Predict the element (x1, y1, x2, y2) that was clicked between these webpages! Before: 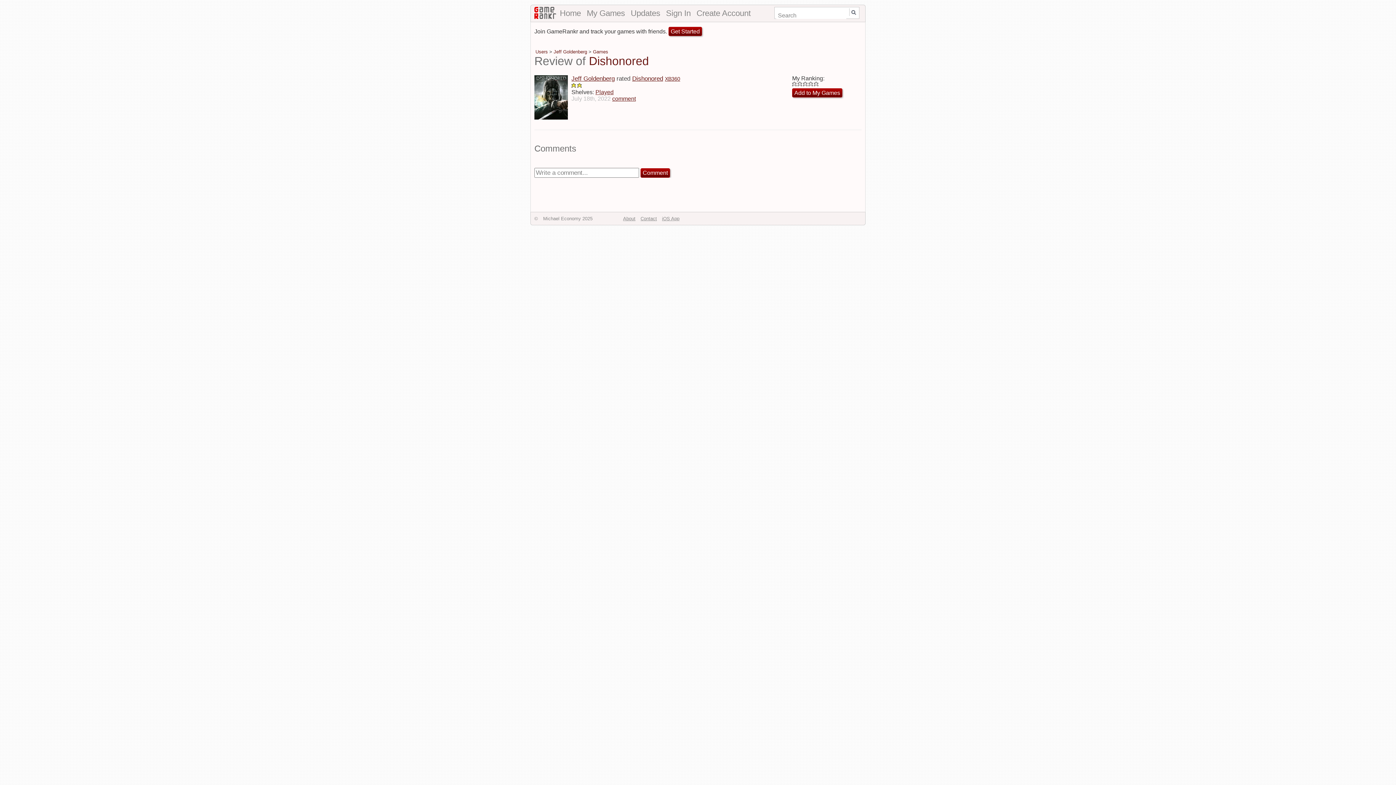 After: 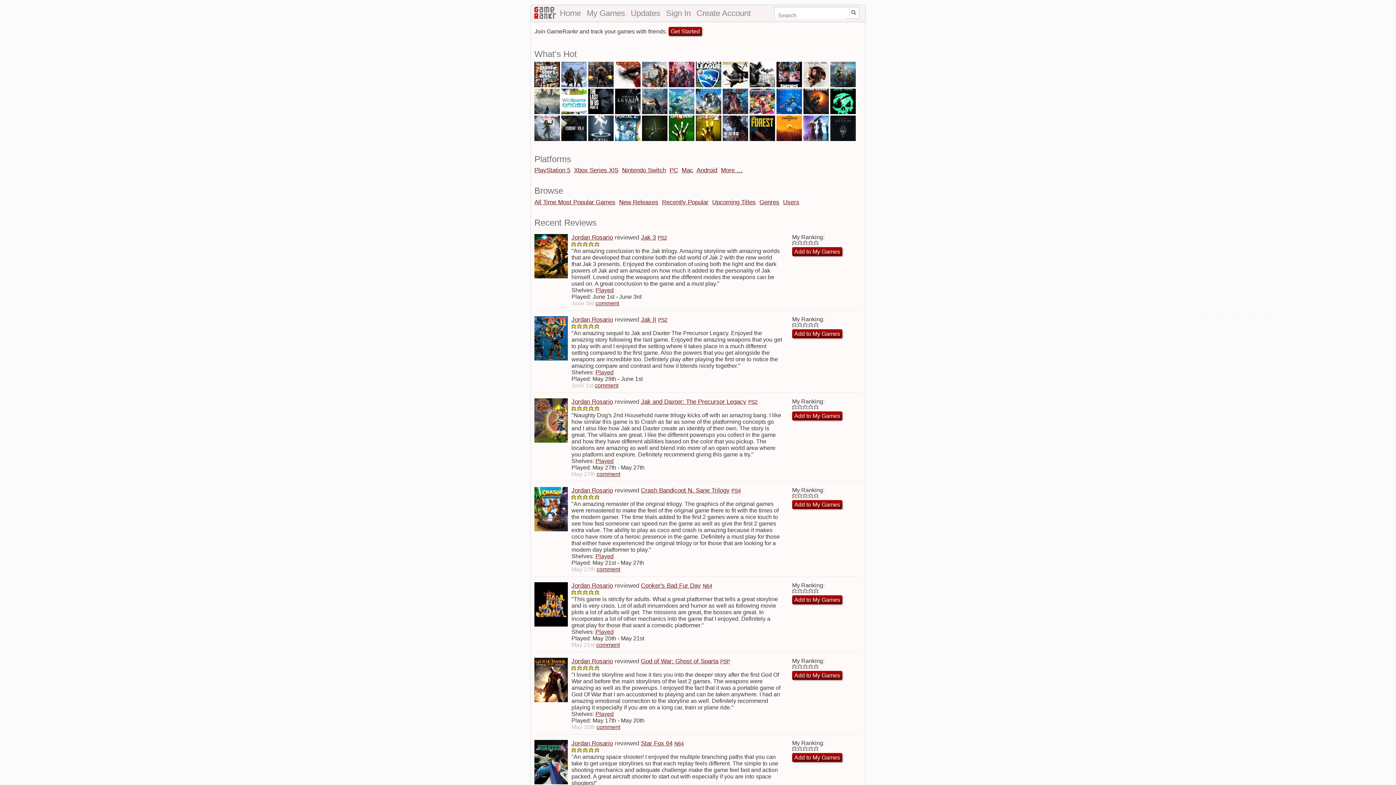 Action: bbox: (558, 6, 582, 19) label: Home